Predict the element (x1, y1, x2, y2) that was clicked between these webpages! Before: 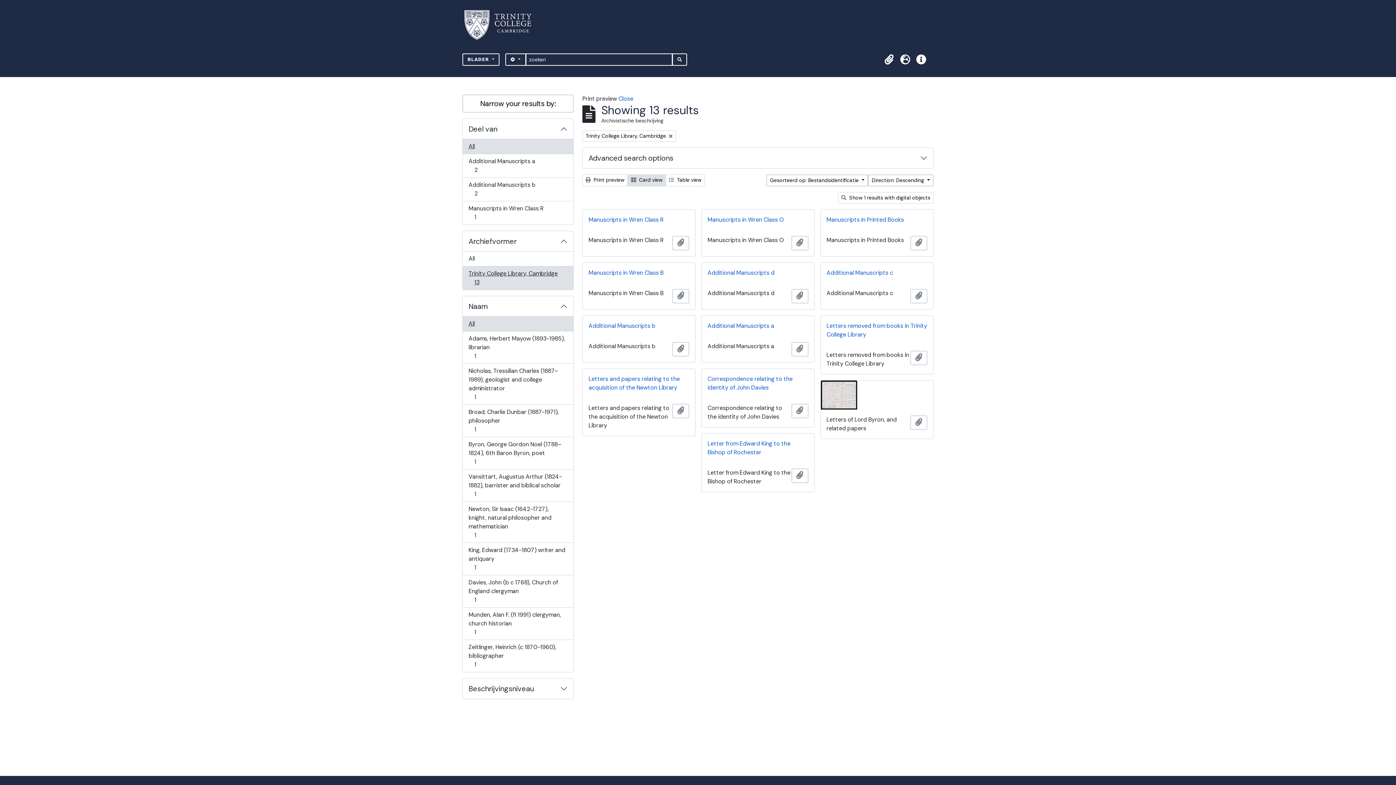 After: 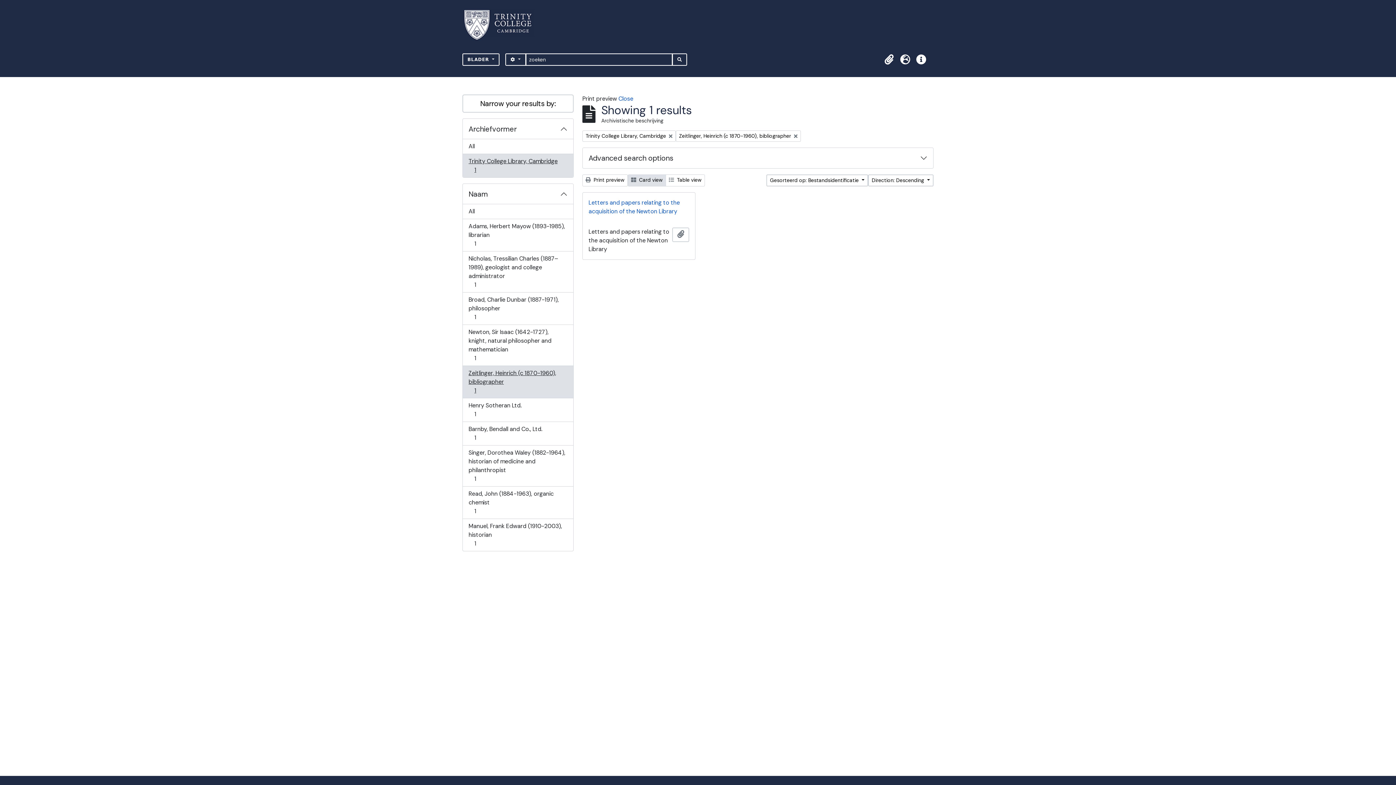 Action: label: Zeitlinger, Heinrich (c 1870-1960), bibliographer
, 1 results
1 bbox: (462, 640, 573, 672)